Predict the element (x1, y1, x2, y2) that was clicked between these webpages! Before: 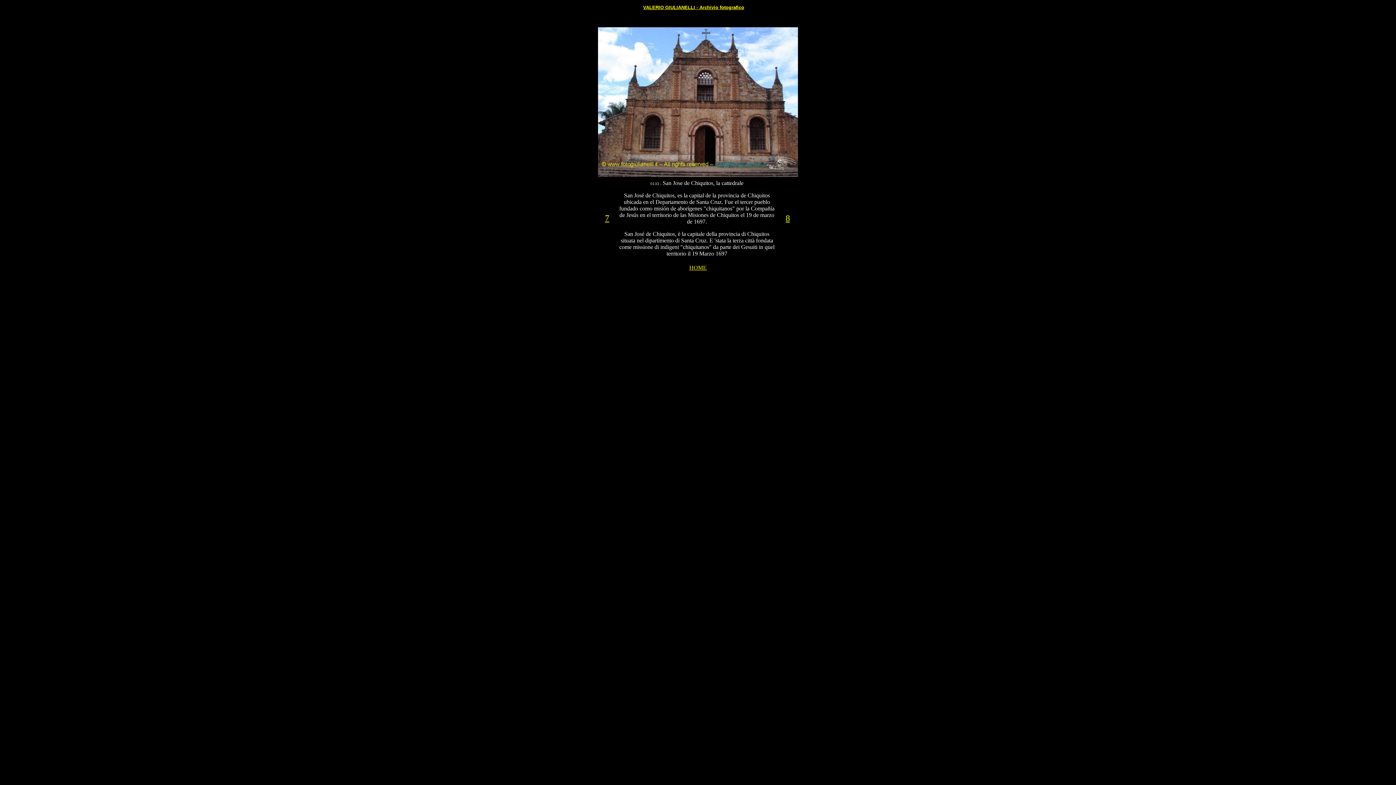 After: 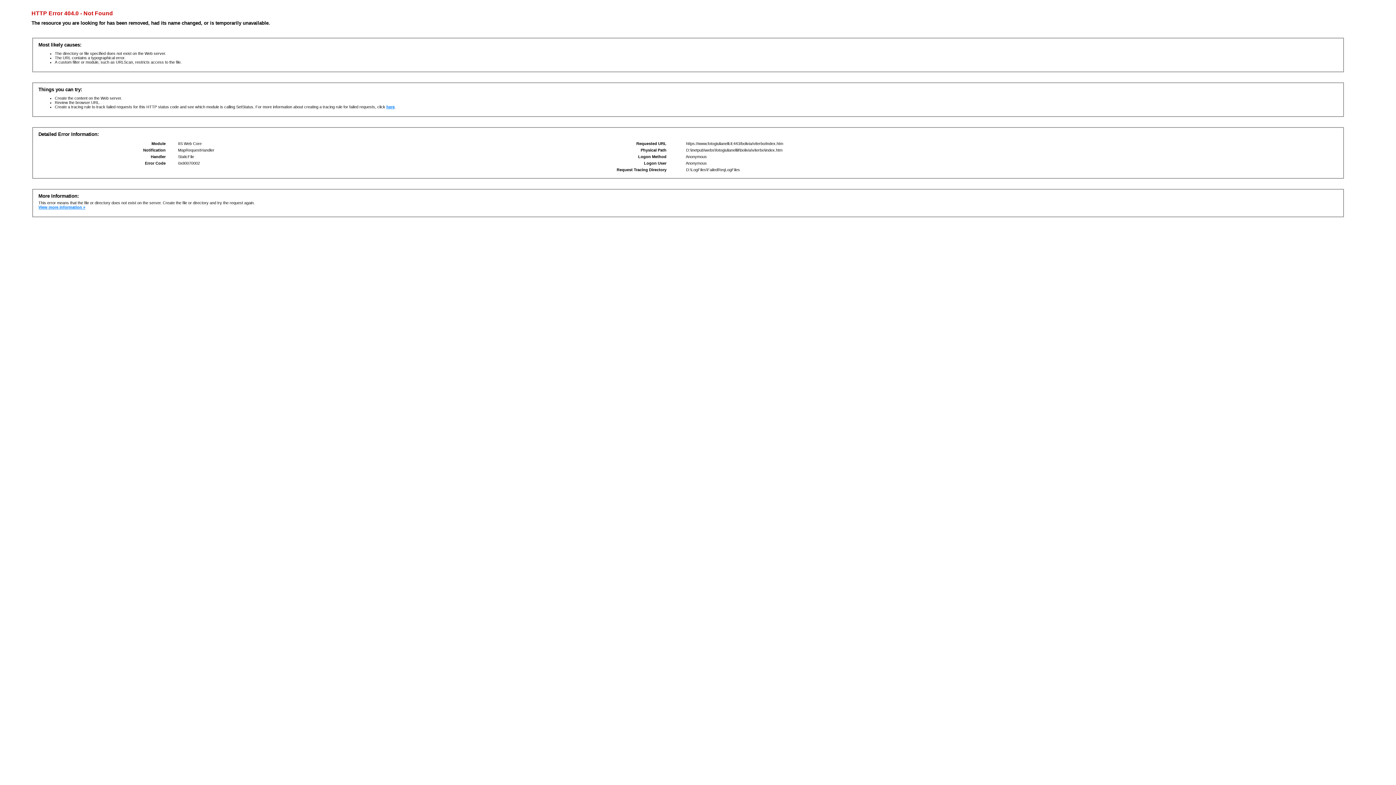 Action: label: VALERIO GIULIANELLI - Archivio fotografico bbox: (643, -1, 744, 11)